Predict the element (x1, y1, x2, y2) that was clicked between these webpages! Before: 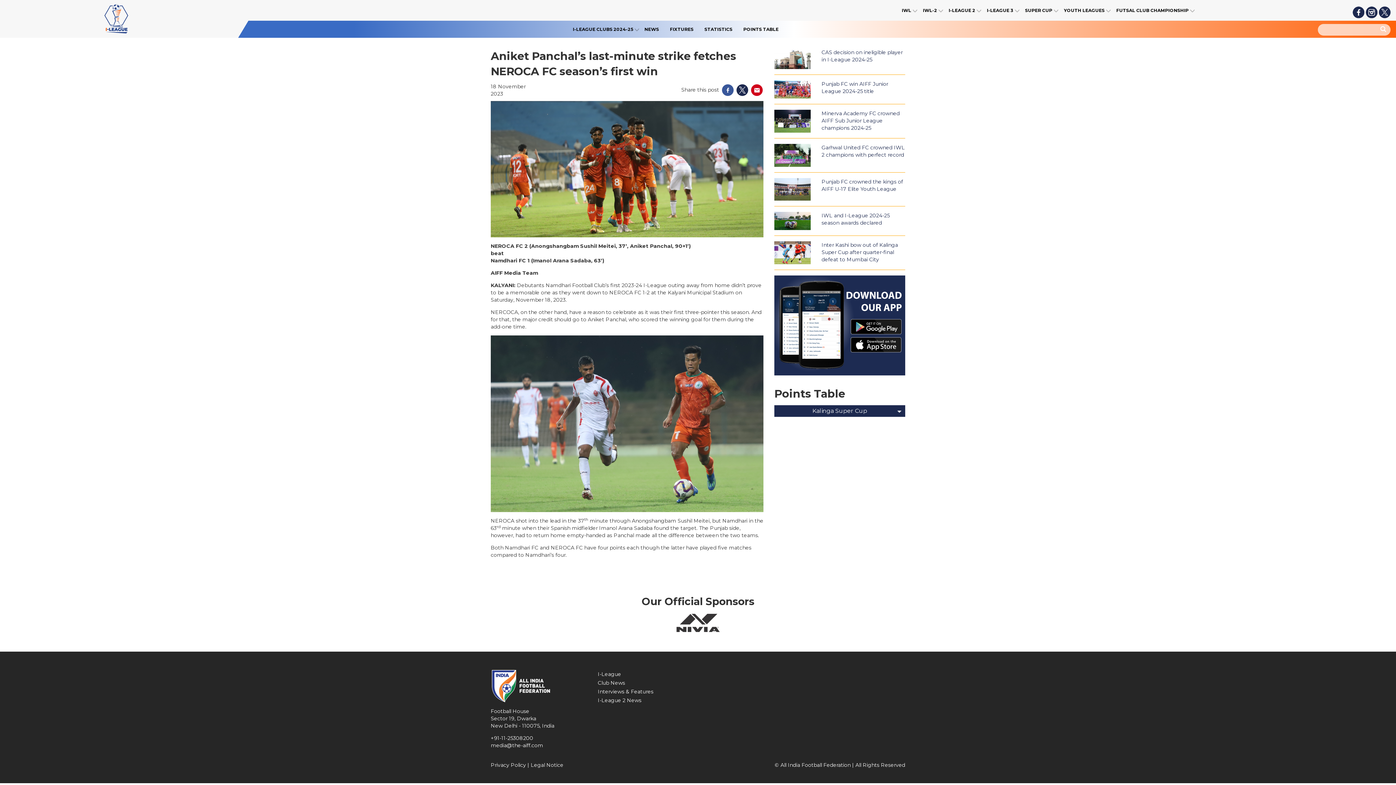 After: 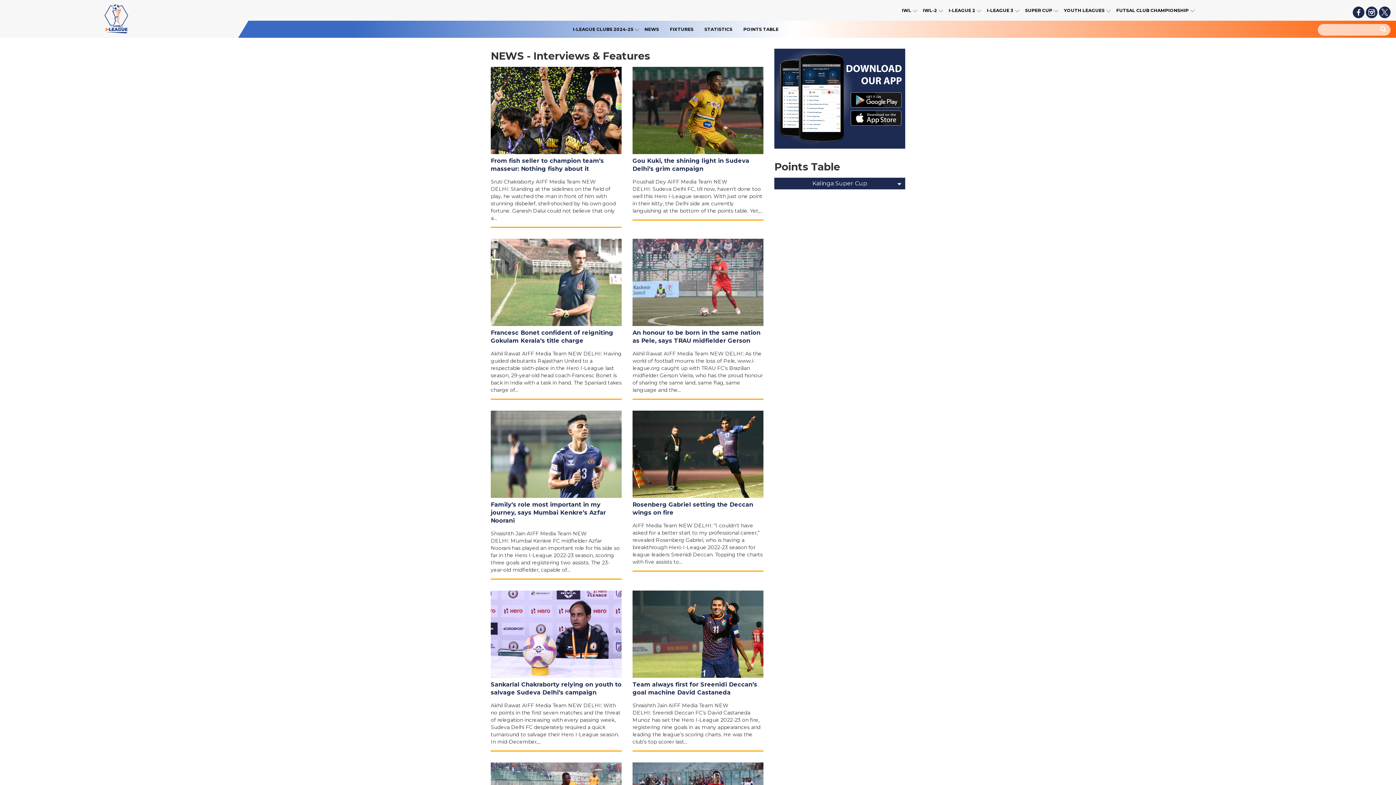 Action: bbox: (597, 687, 692, 696) label: Interviews & Features